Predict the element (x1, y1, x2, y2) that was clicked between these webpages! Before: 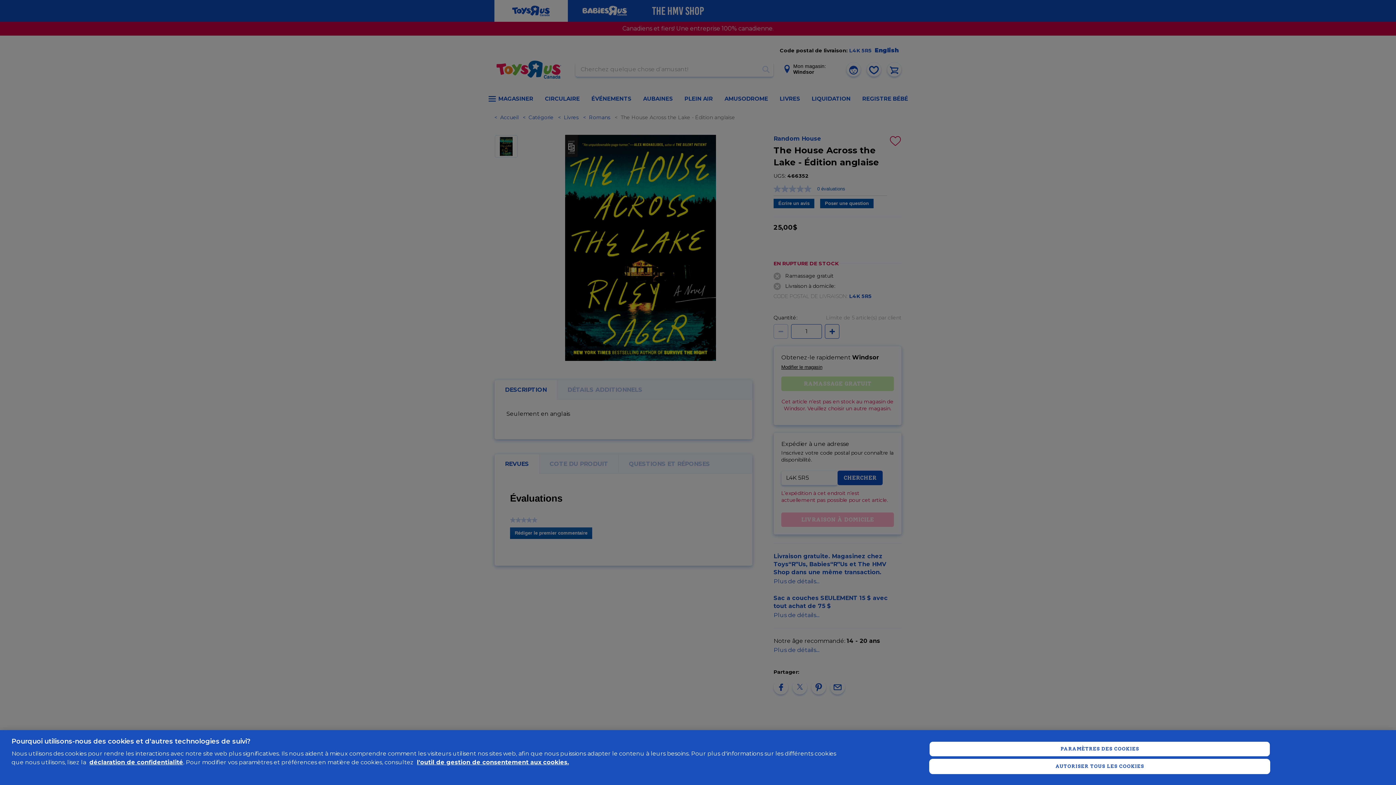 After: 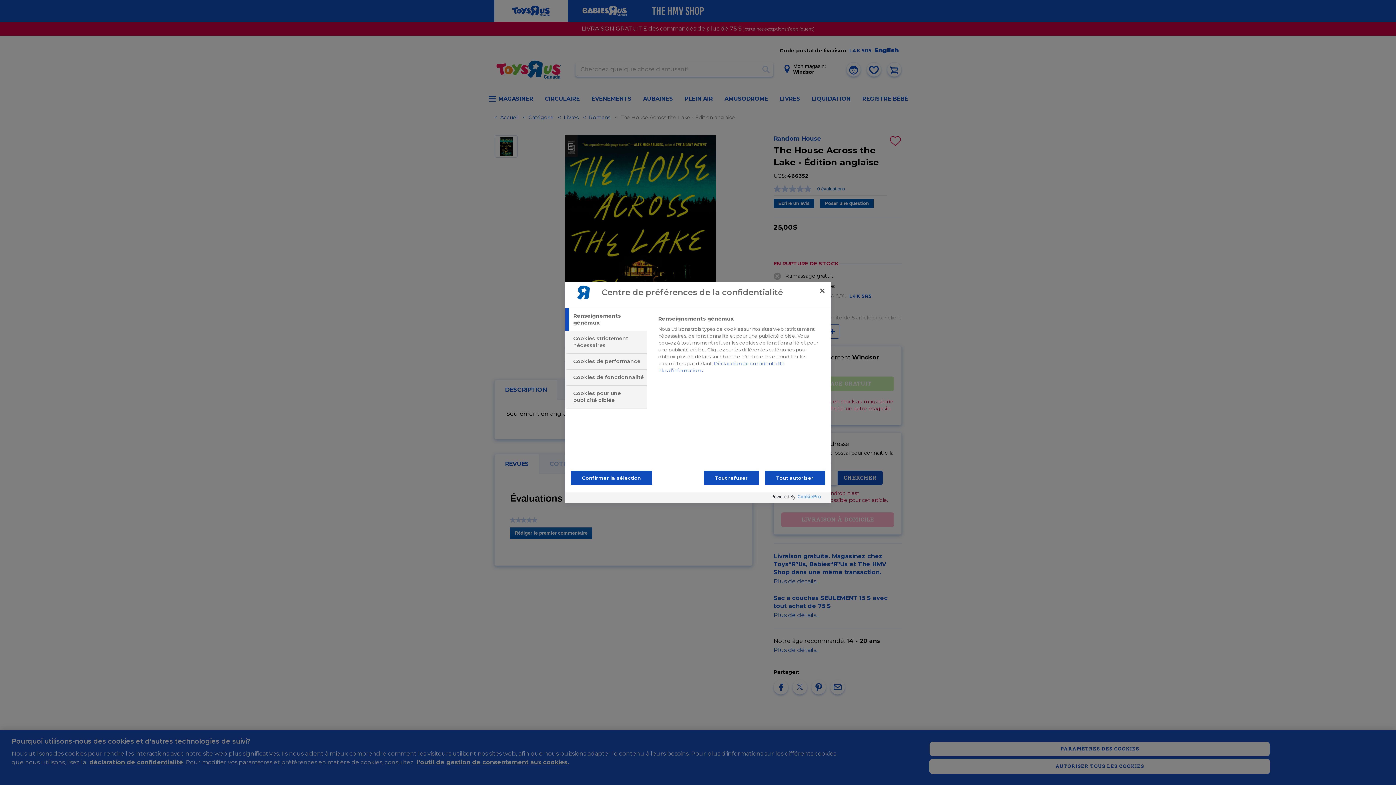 Action: bbox: (417, 759, 569, 766) label: l'outil de gestion de consentement aux cookies.